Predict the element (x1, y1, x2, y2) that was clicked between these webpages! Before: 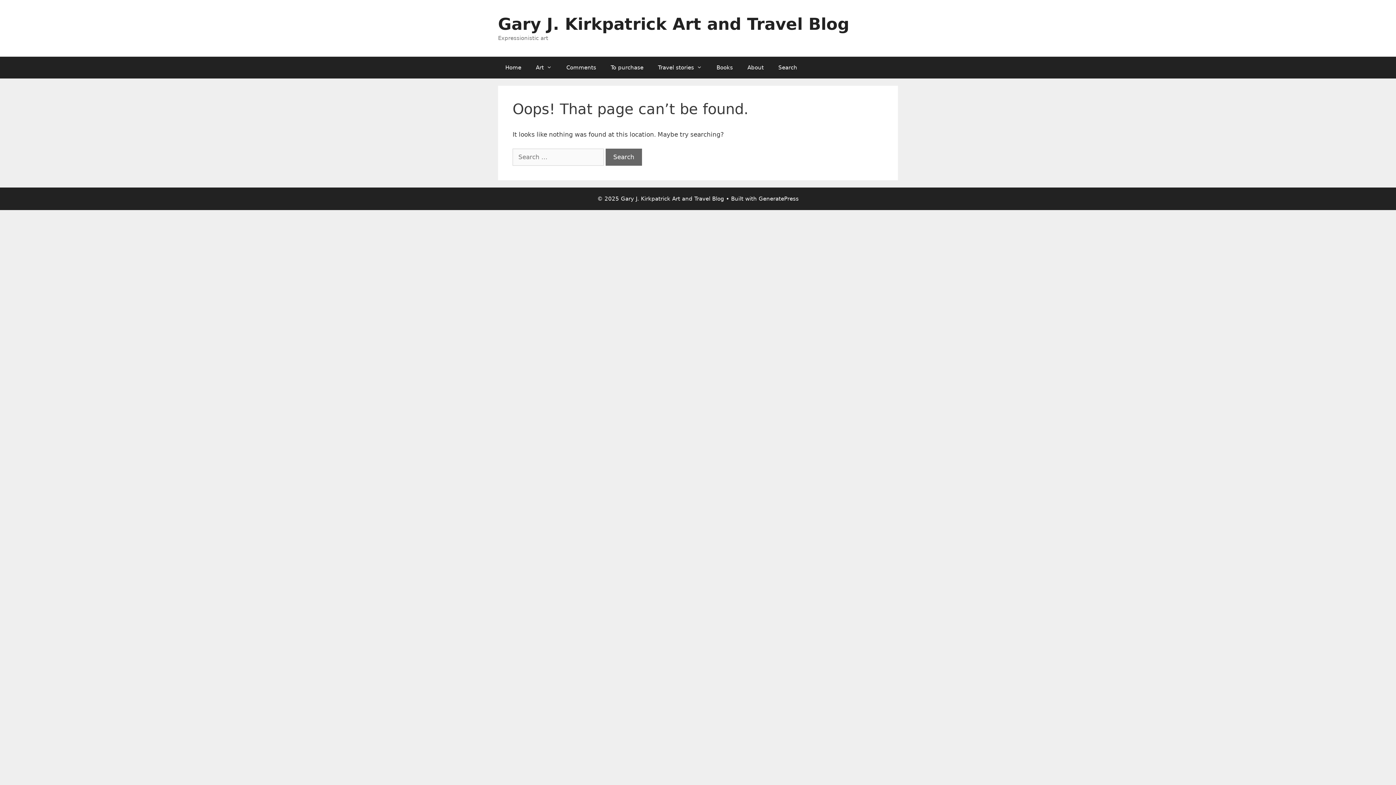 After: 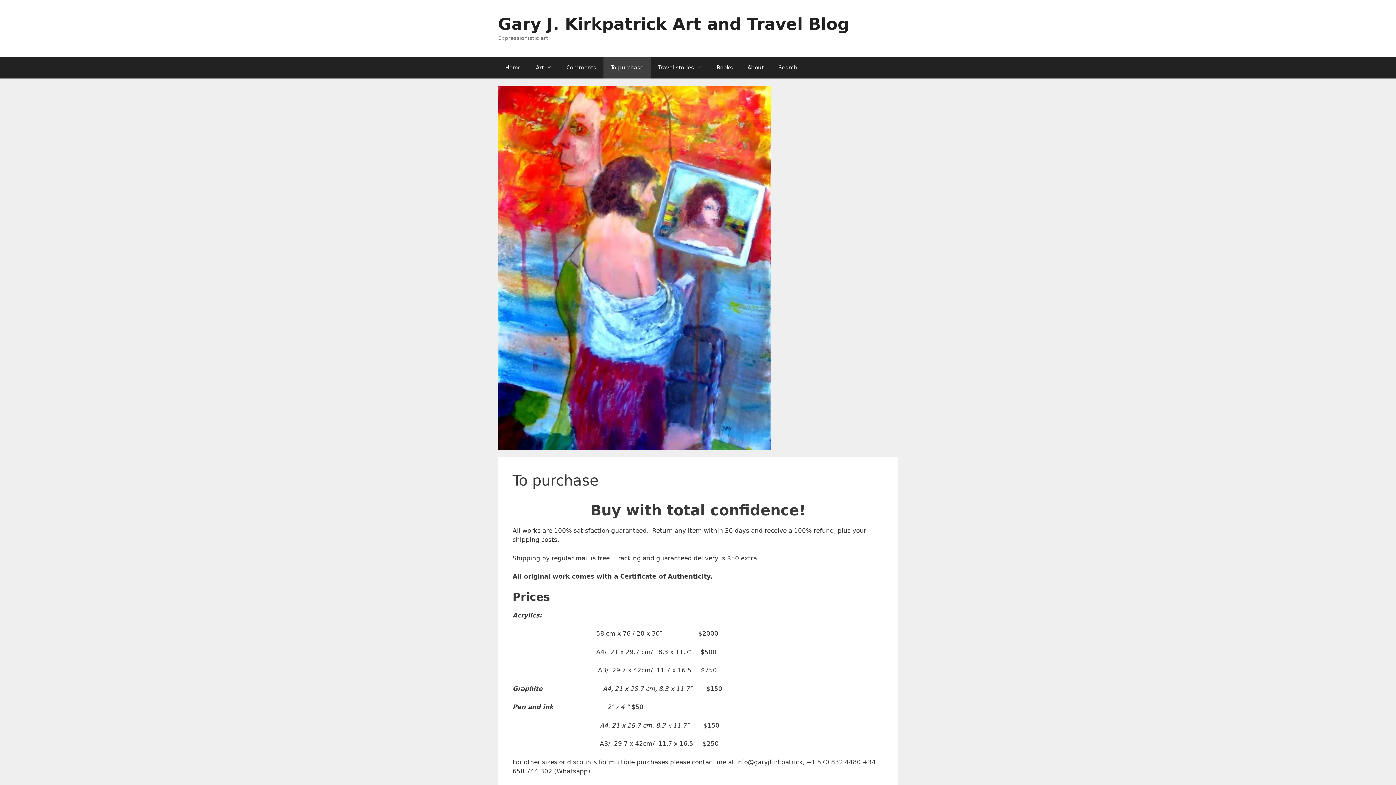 Action: bbox: (603, 56, 650, 78) label: To purchase